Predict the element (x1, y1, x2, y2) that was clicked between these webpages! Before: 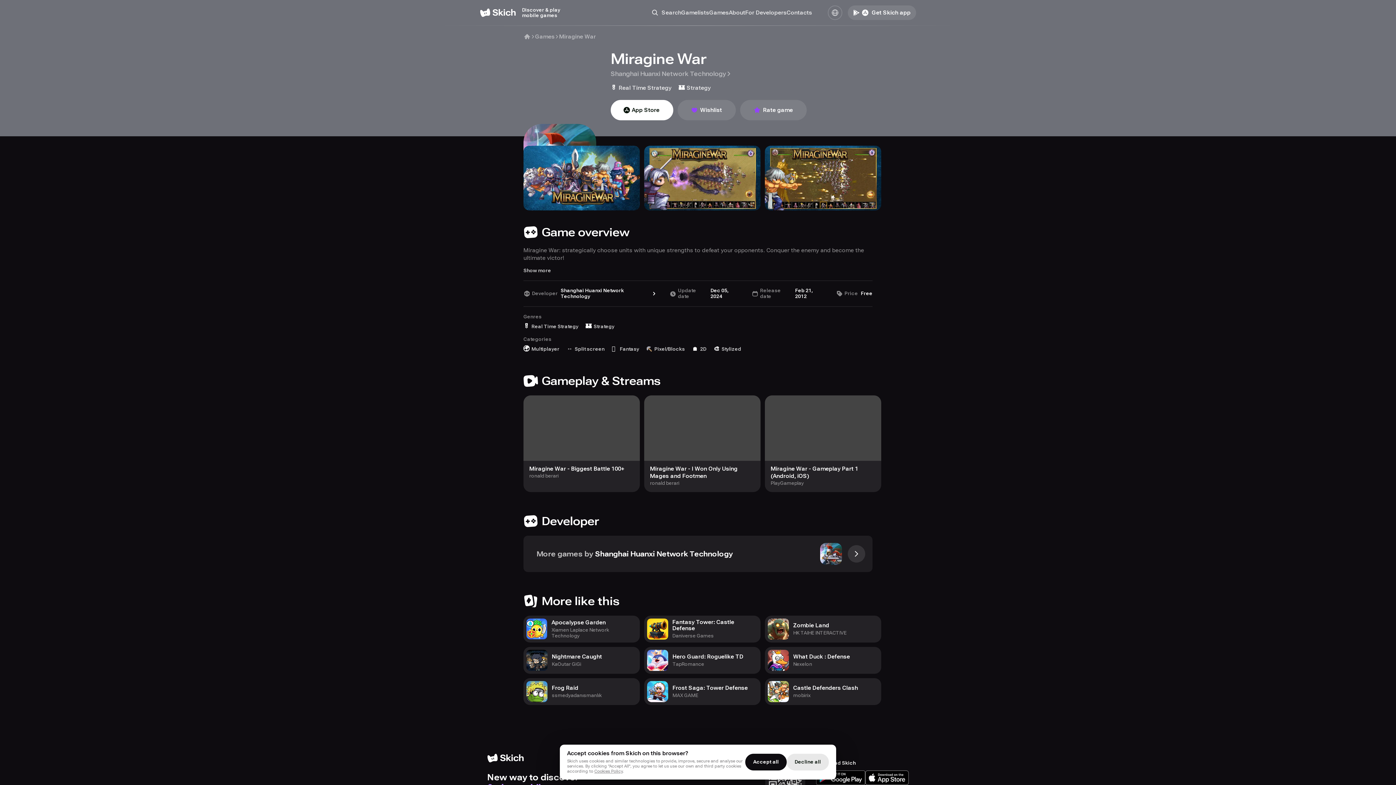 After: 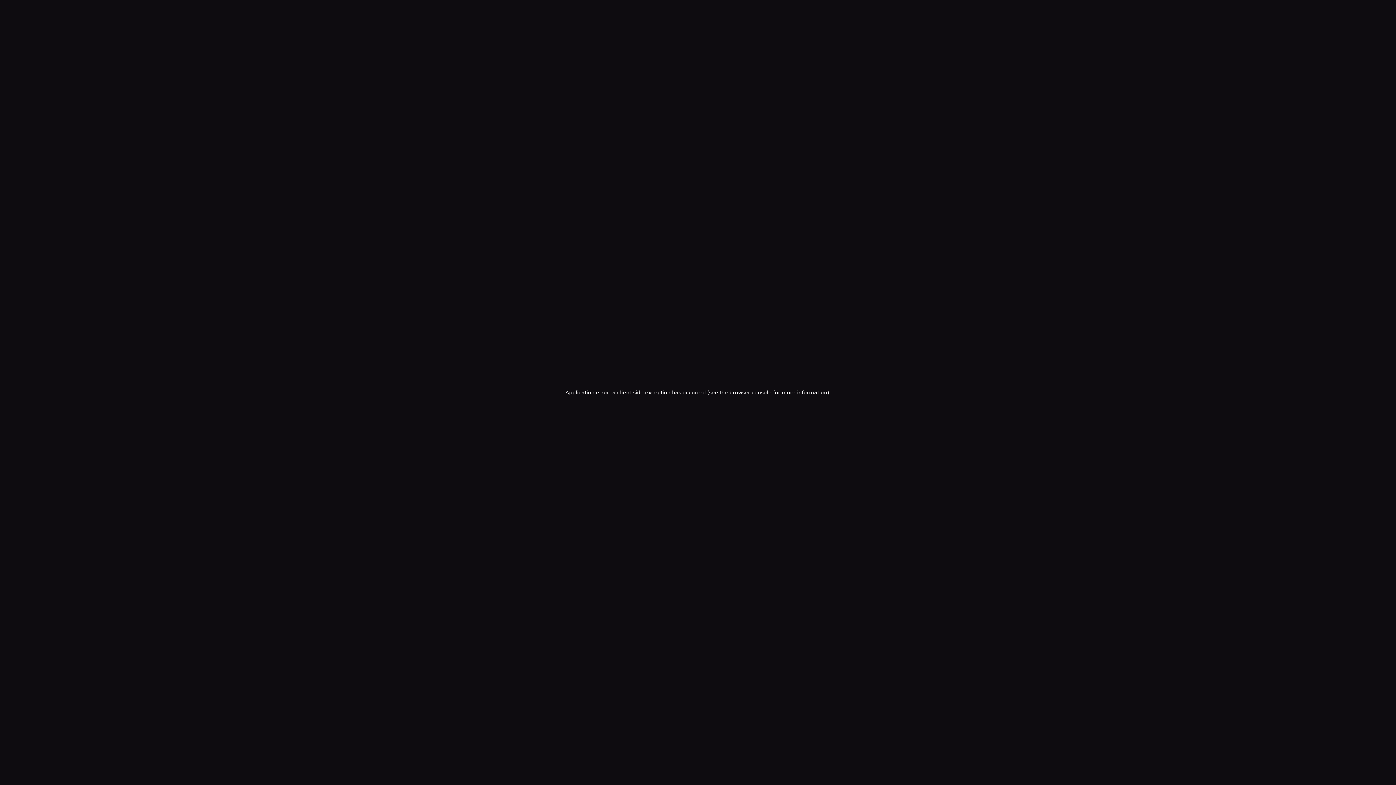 Action: bbox: (729, 8, 745, 17) label: About